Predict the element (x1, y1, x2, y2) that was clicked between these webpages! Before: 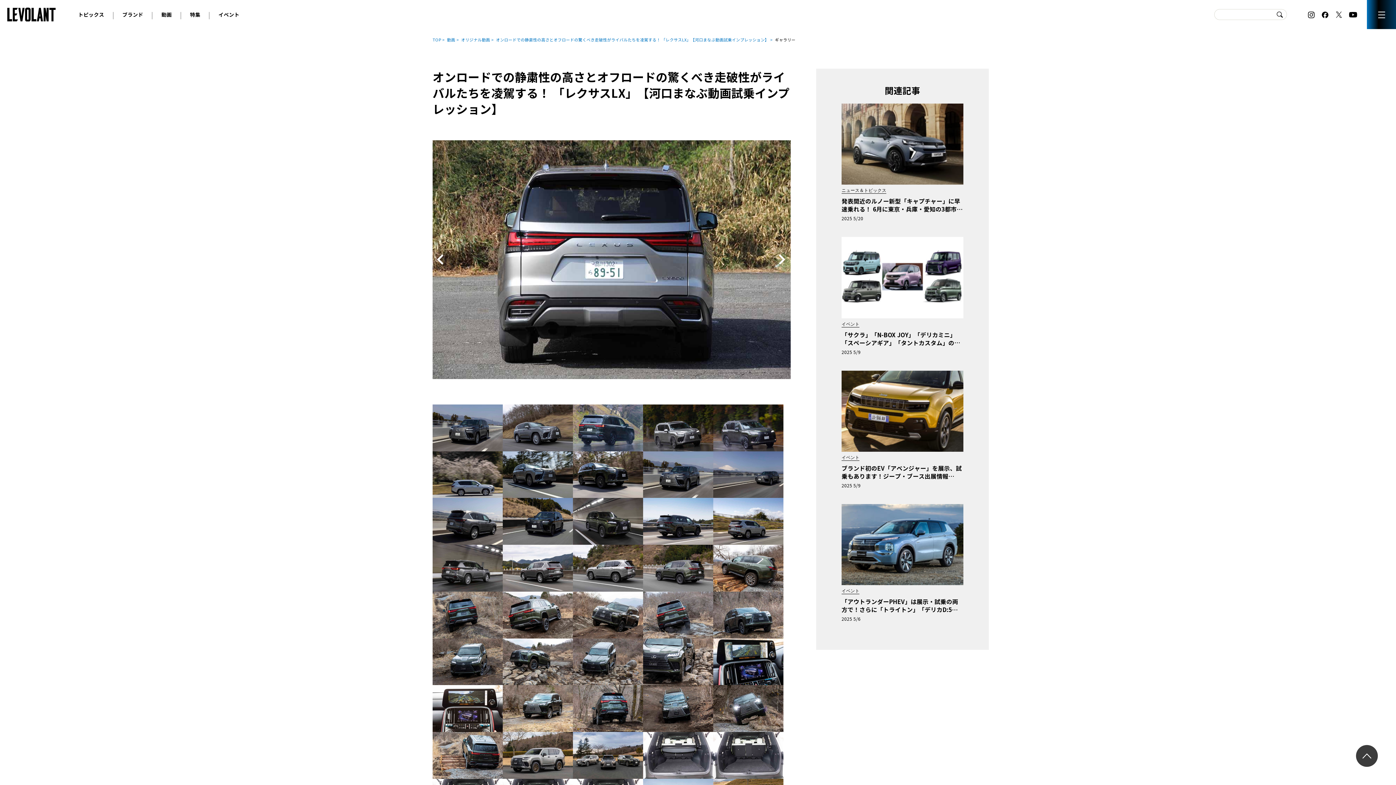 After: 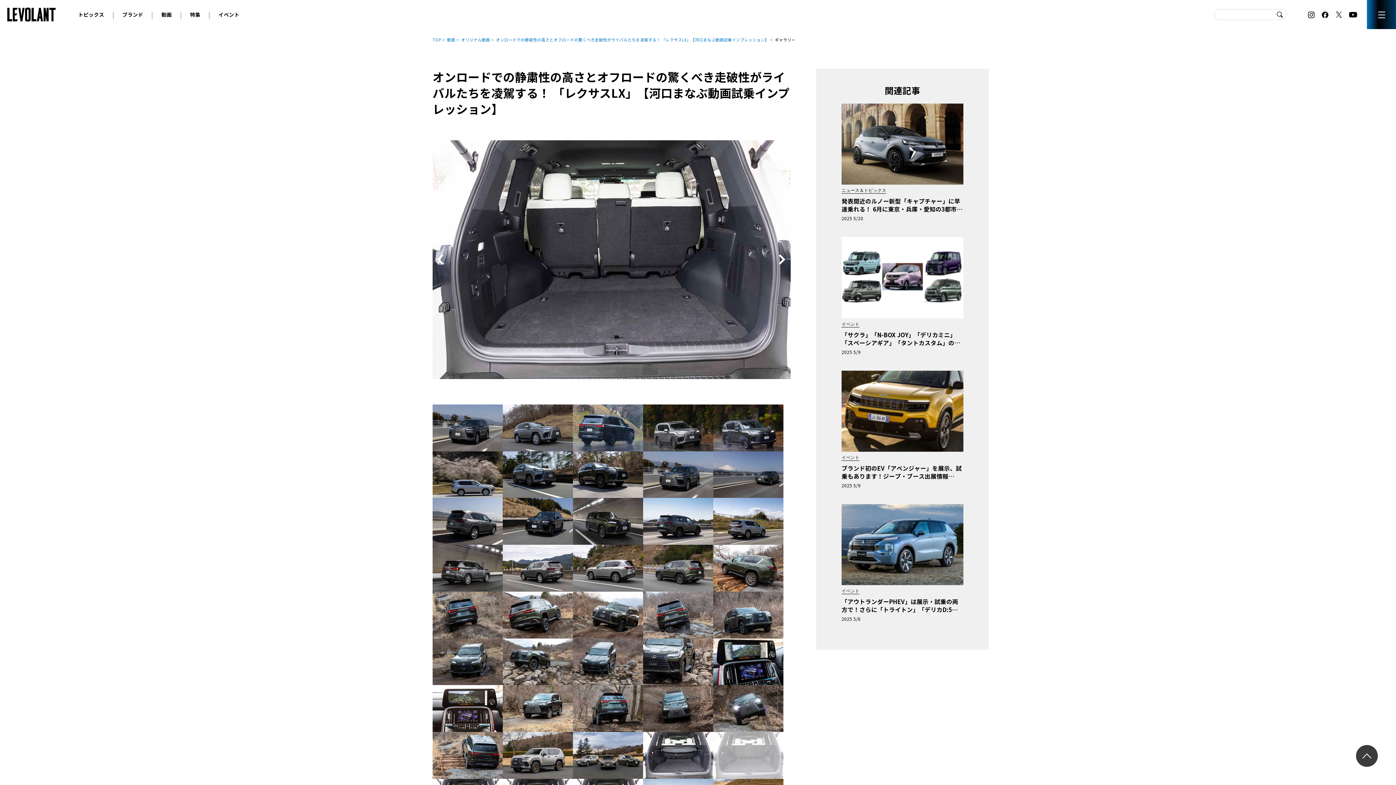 Action: bbox: (713, 770, 783, 778)